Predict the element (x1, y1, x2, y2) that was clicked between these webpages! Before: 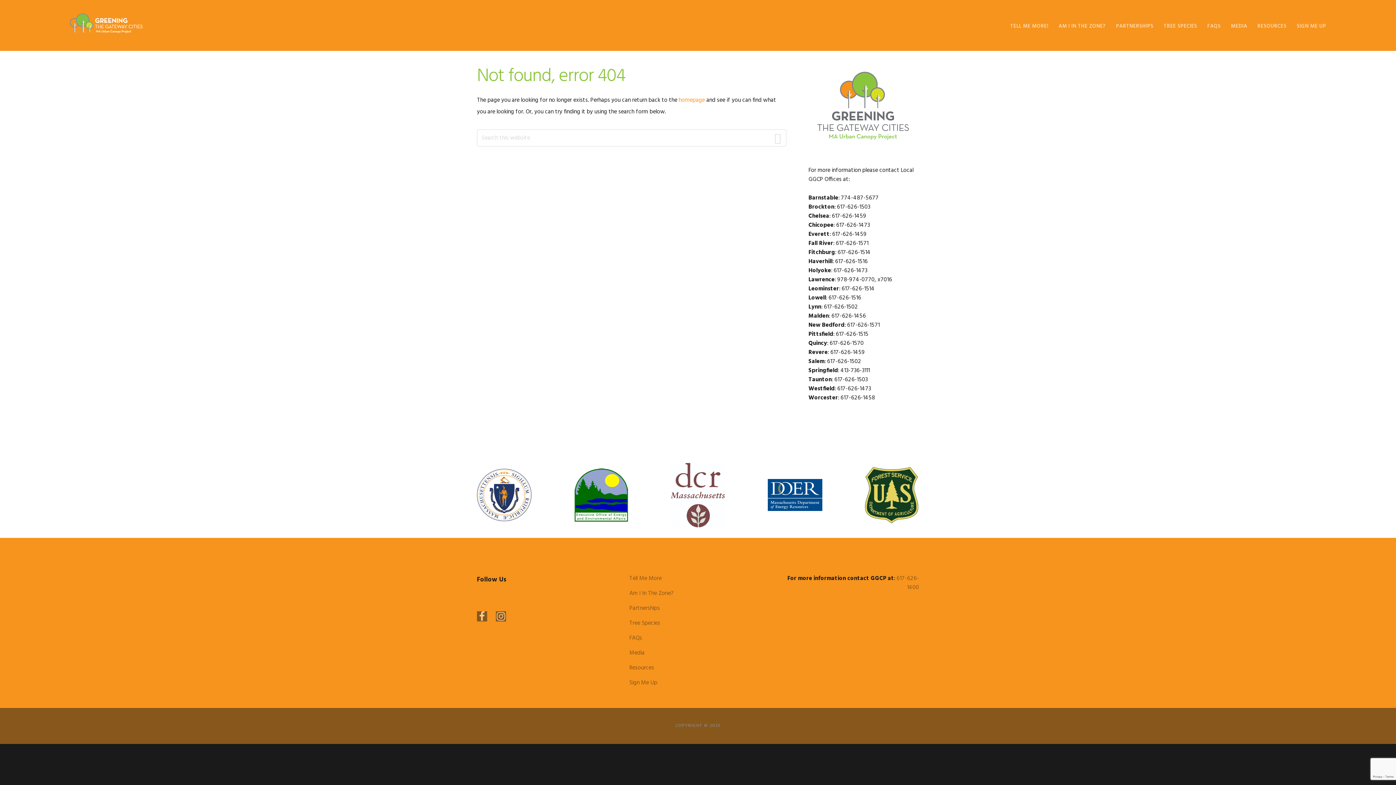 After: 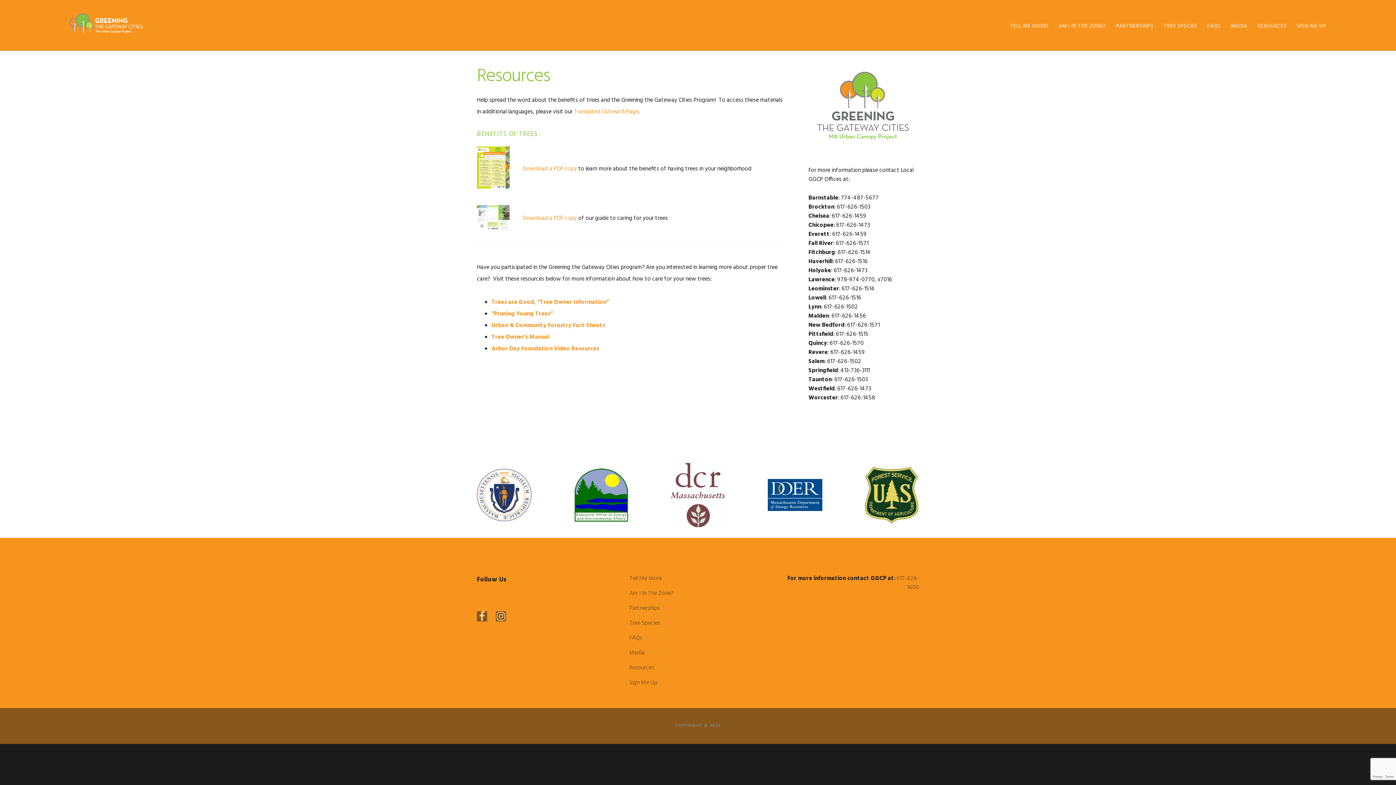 Action: bbox: (629, 663, 654, 672) label: Resources